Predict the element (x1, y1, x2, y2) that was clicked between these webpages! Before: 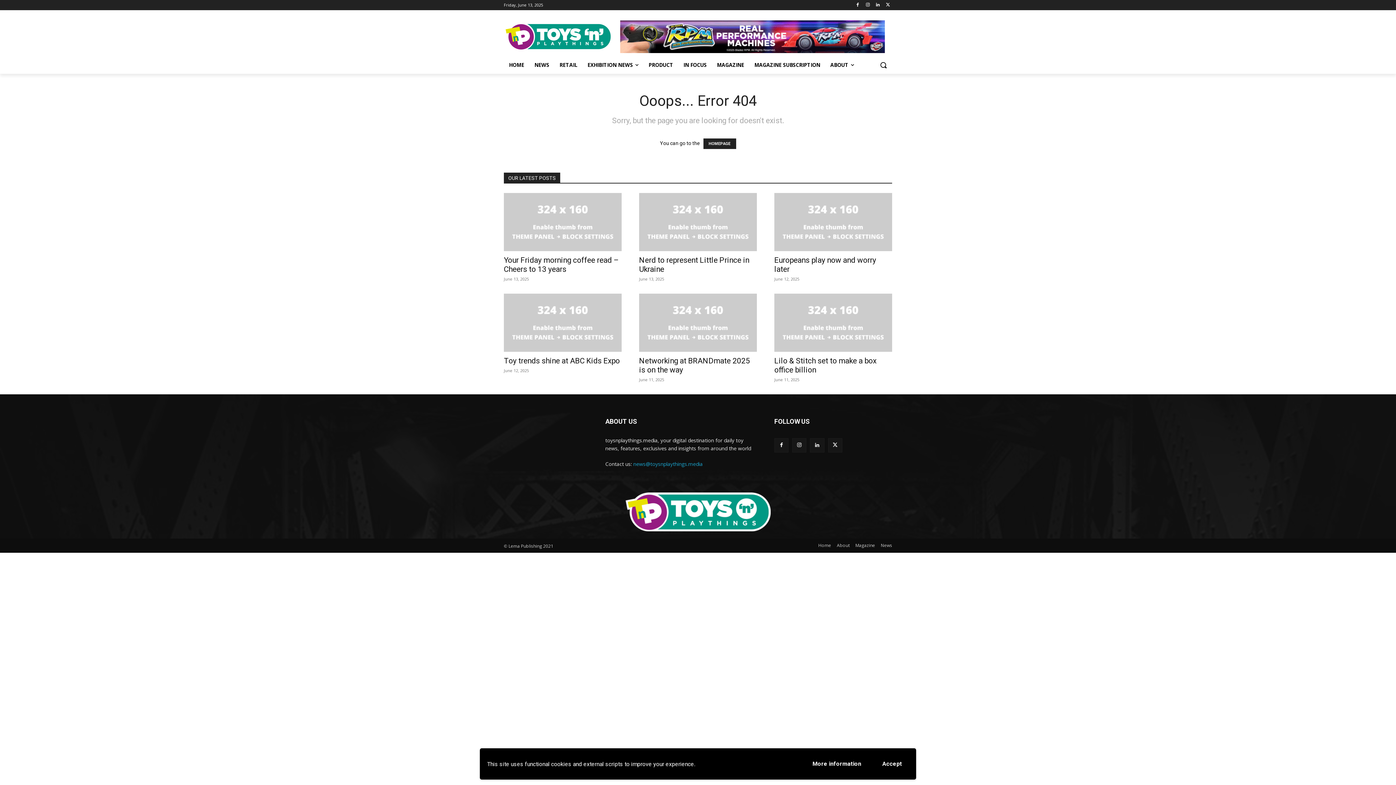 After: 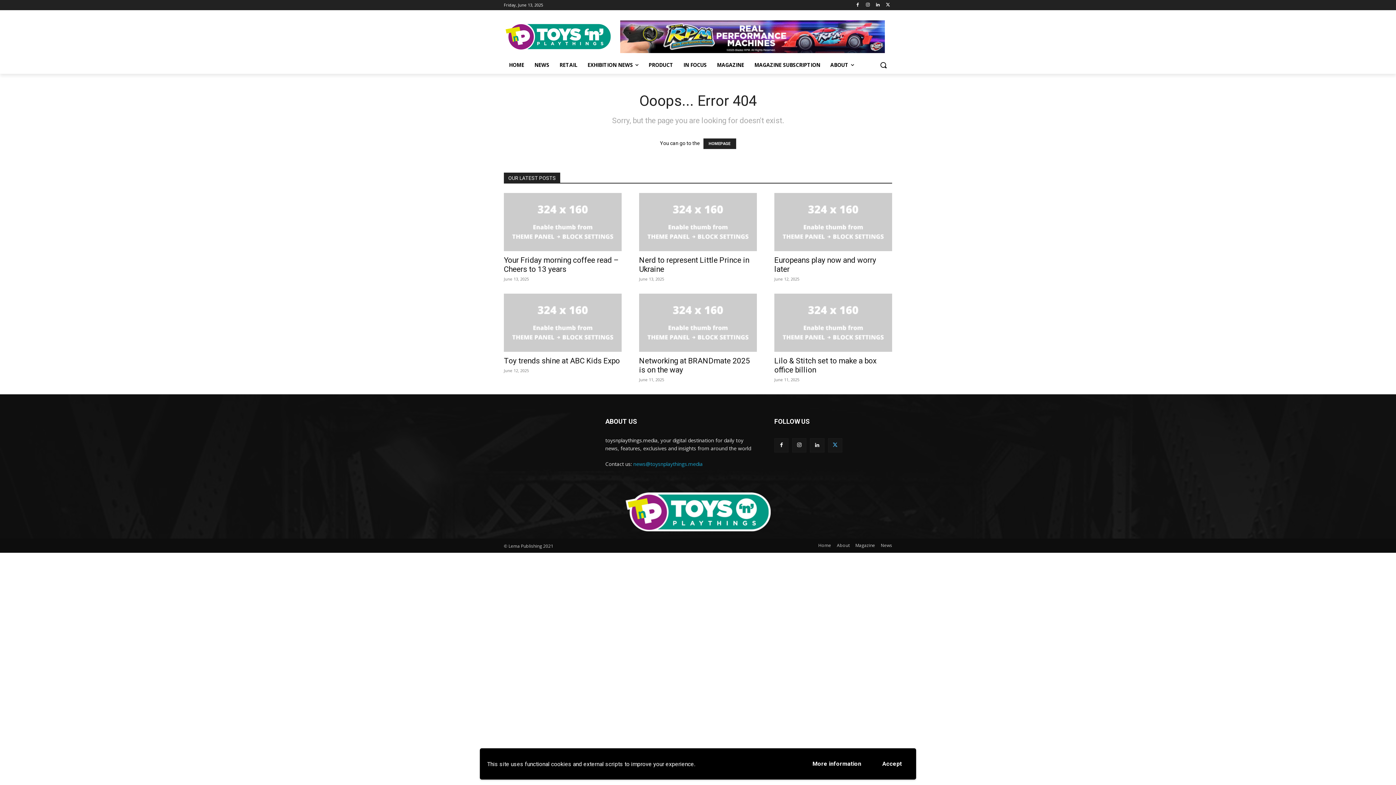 Action: bbox: (828, 438, 842, 452)